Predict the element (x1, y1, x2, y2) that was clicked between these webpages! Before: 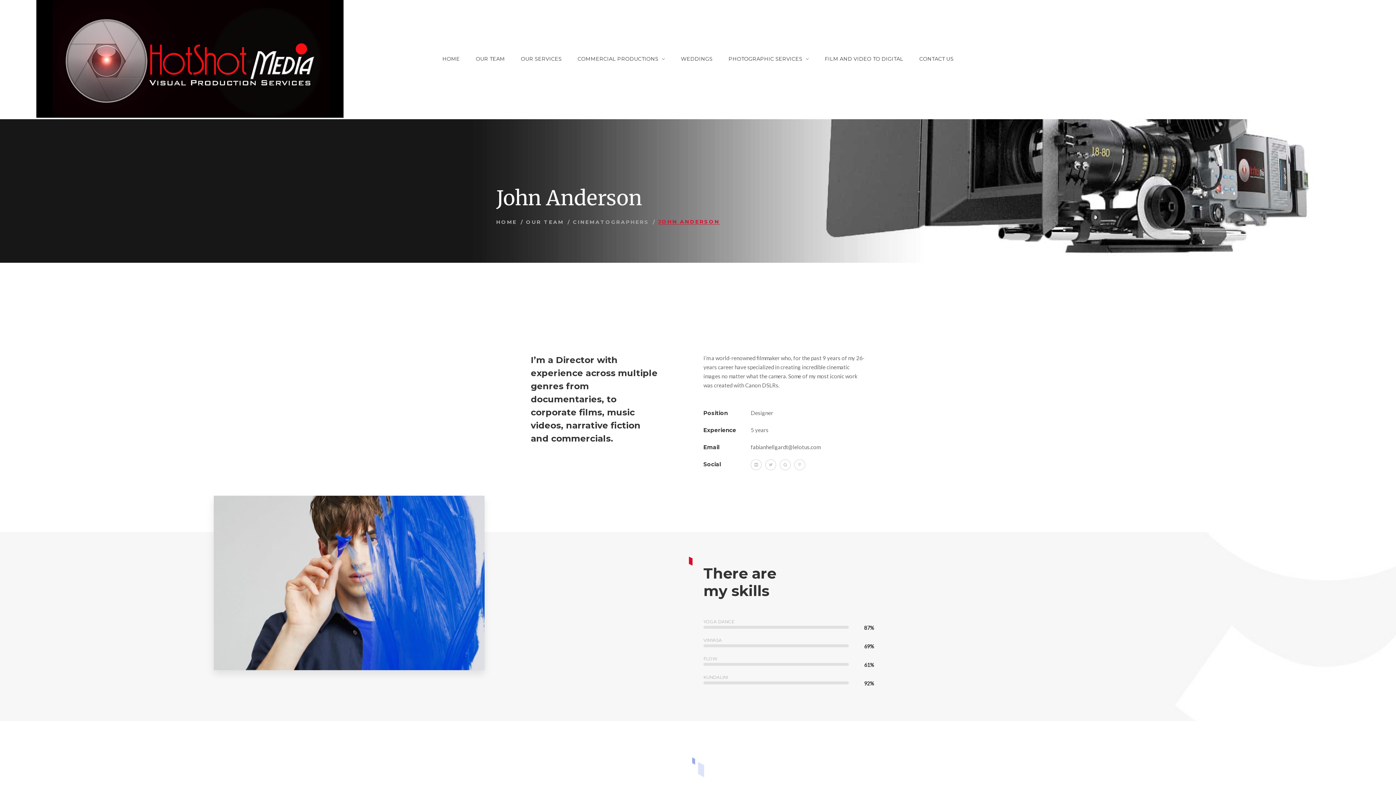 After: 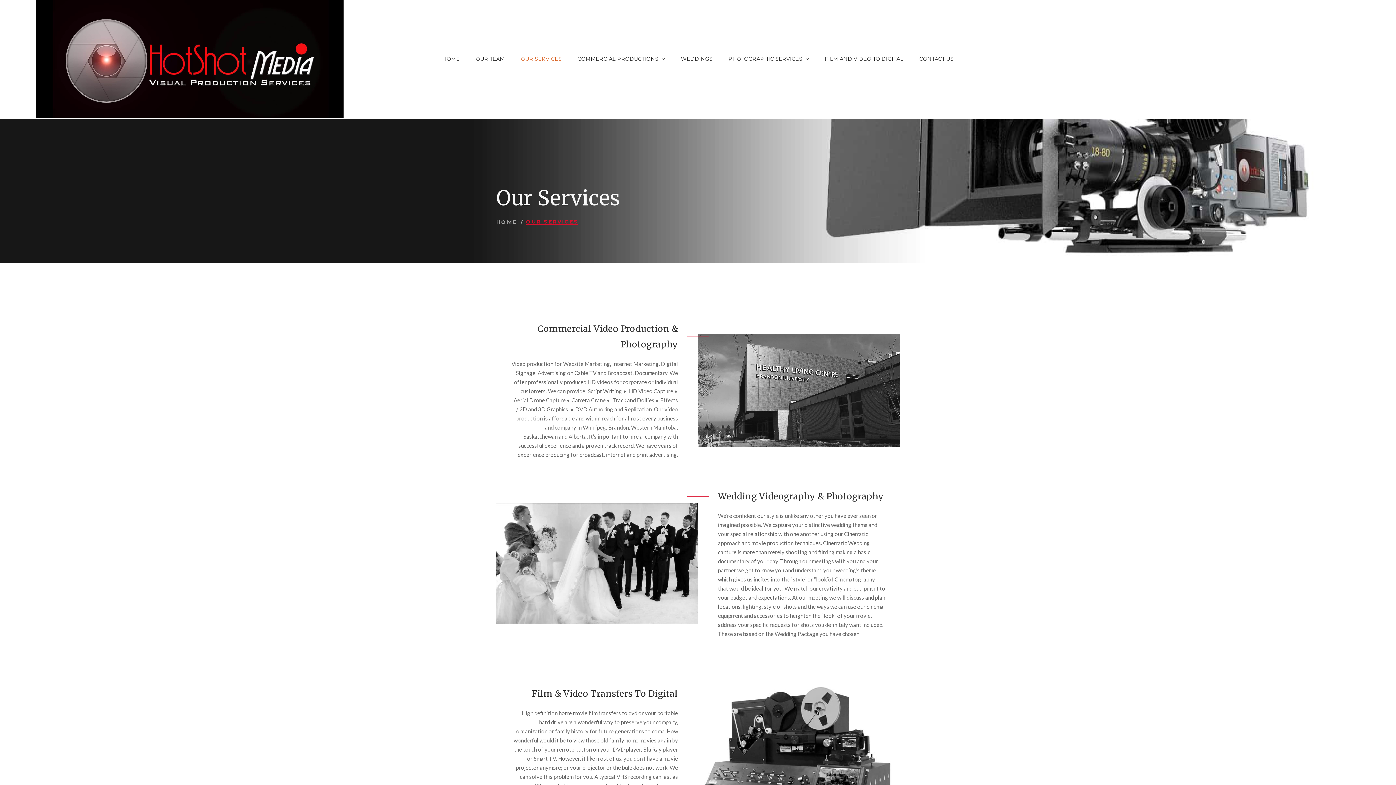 Action: label: OUR SERVICES bbox: (513, 40, 569, 77)